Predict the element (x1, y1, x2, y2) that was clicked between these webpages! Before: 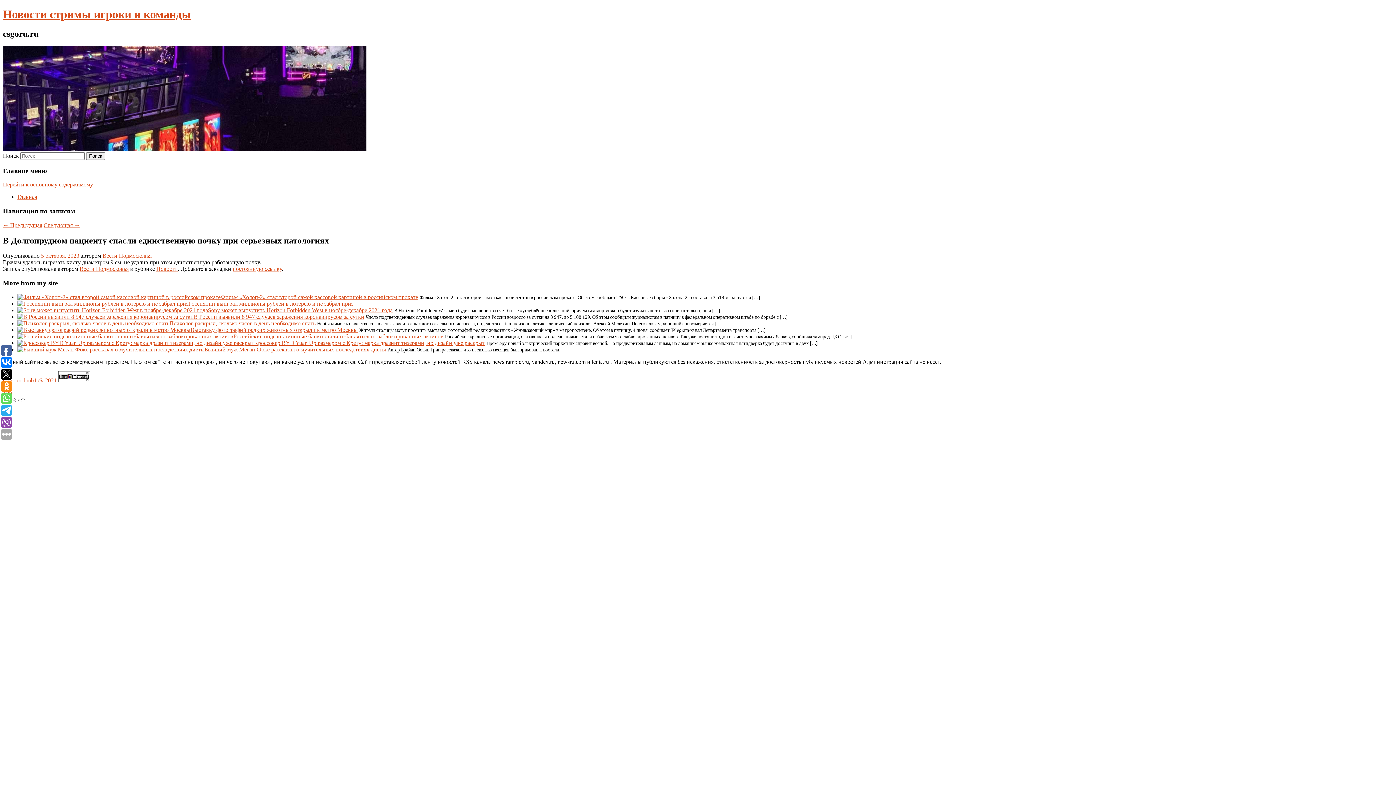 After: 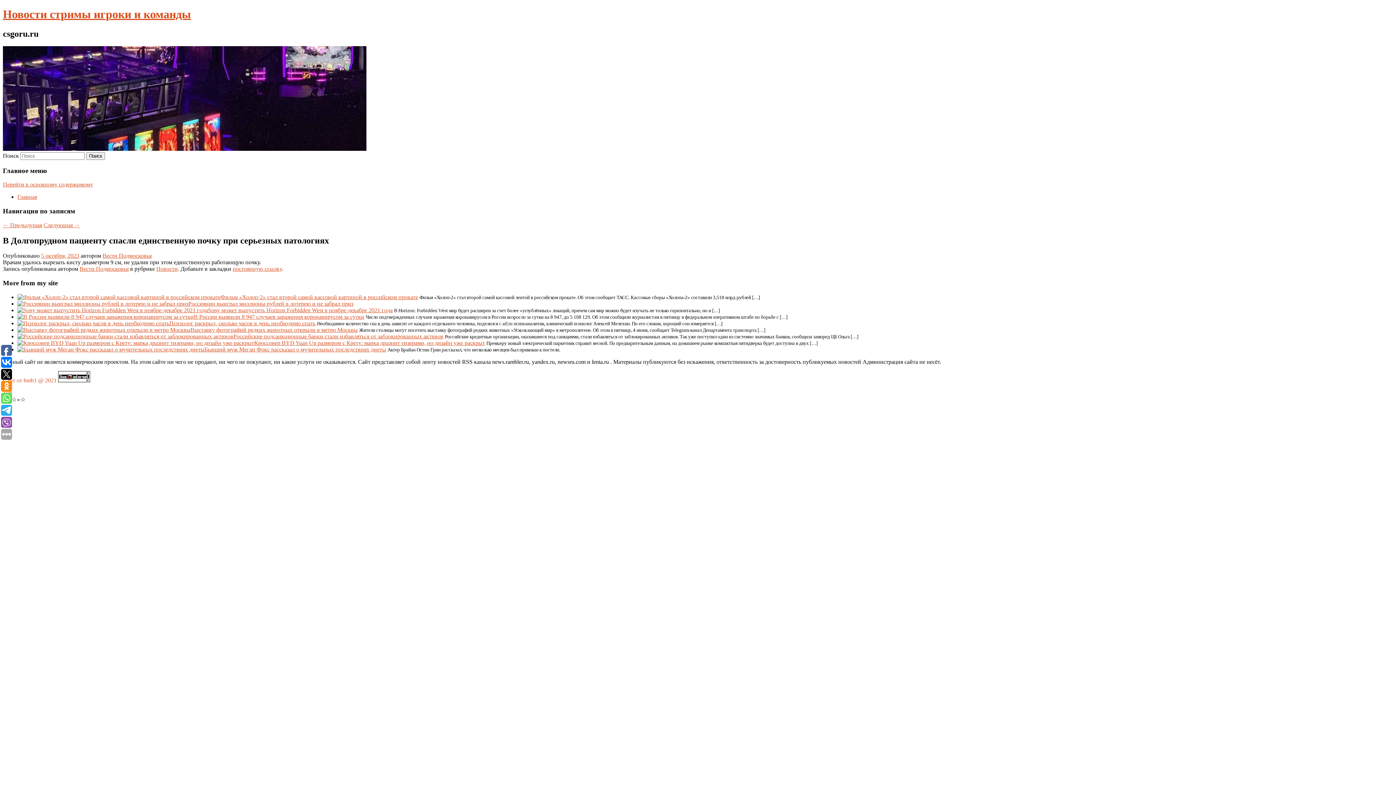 Action: label: Сайт от bmb1 @ 2021 bbox: (2, 377, 56, 383)